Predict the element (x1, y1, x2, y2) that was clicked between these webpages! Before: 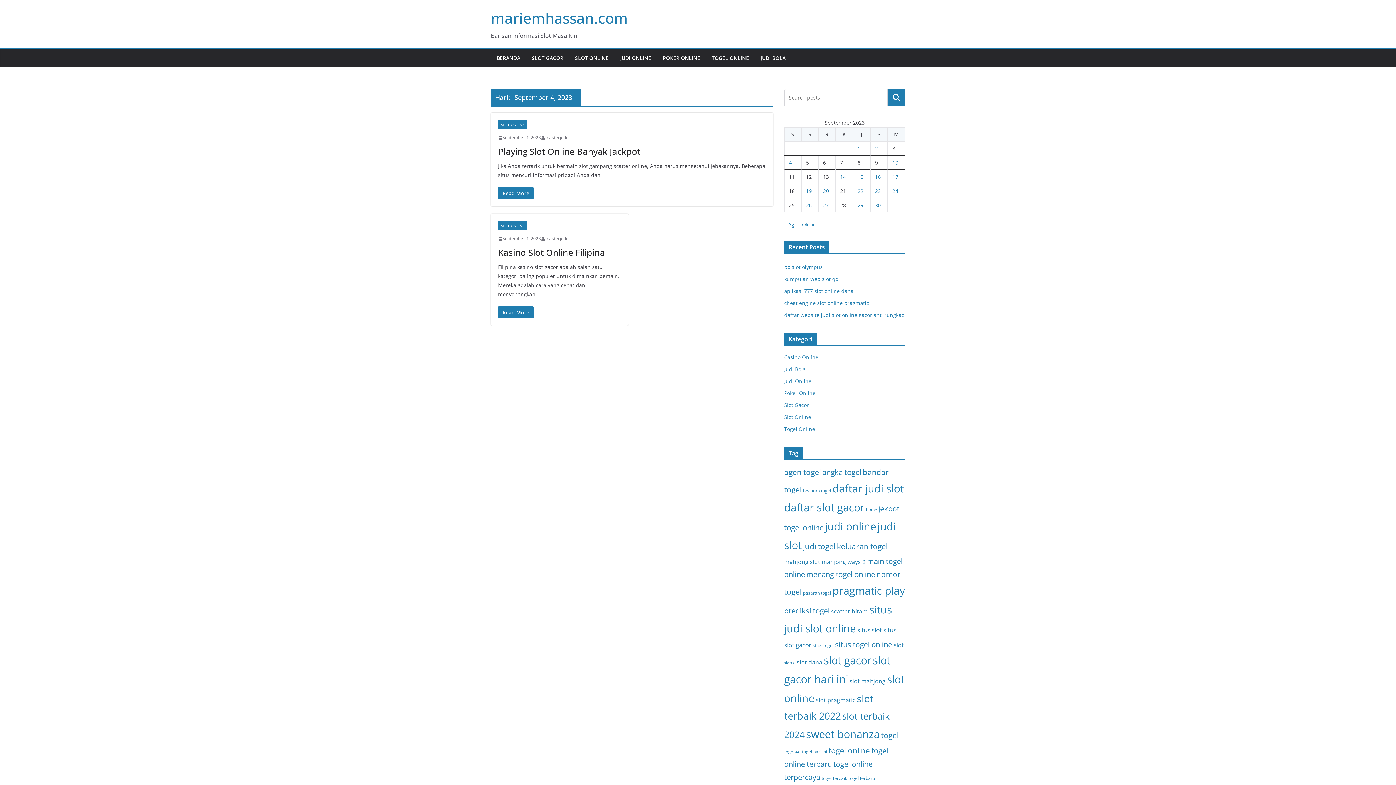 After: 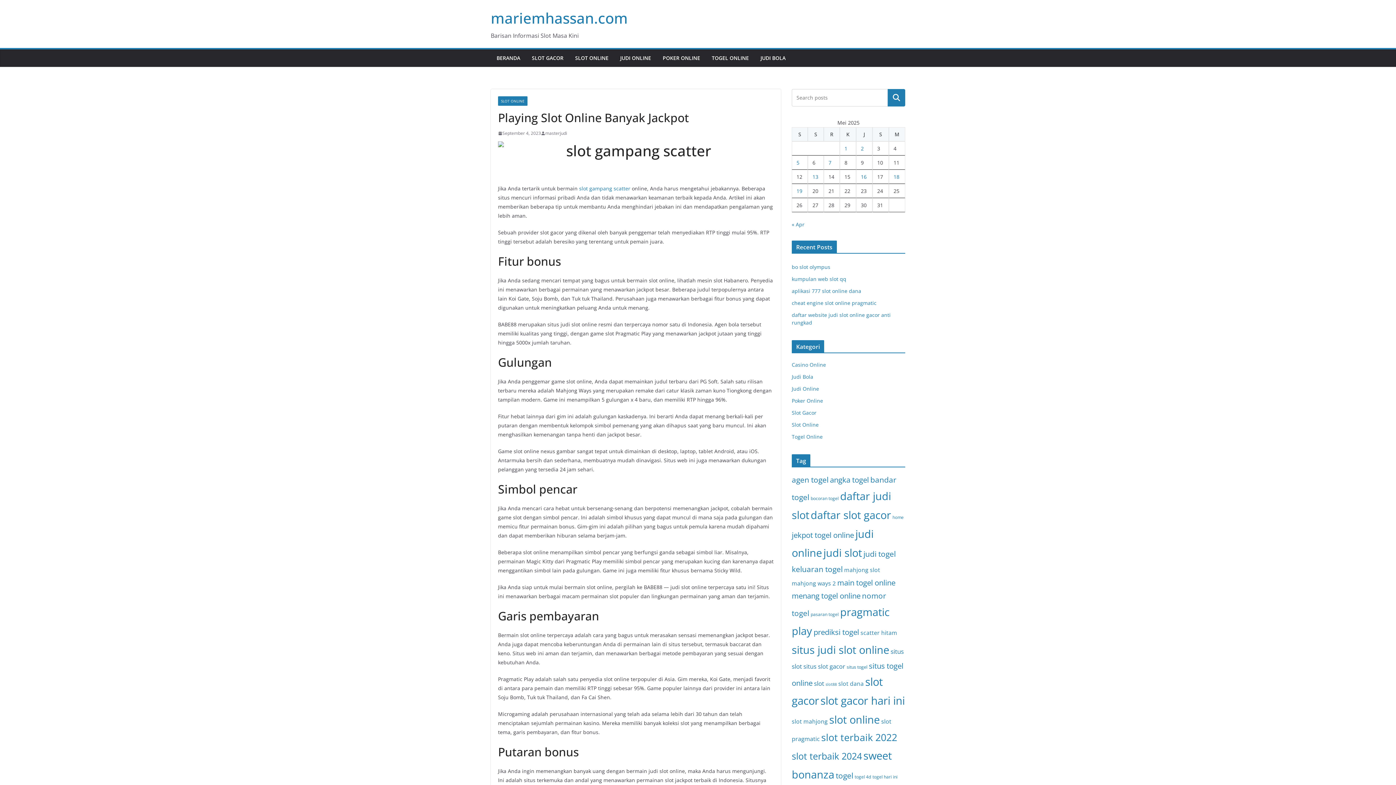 Action: label: Read More bbox: (498, 187, 533, 199)